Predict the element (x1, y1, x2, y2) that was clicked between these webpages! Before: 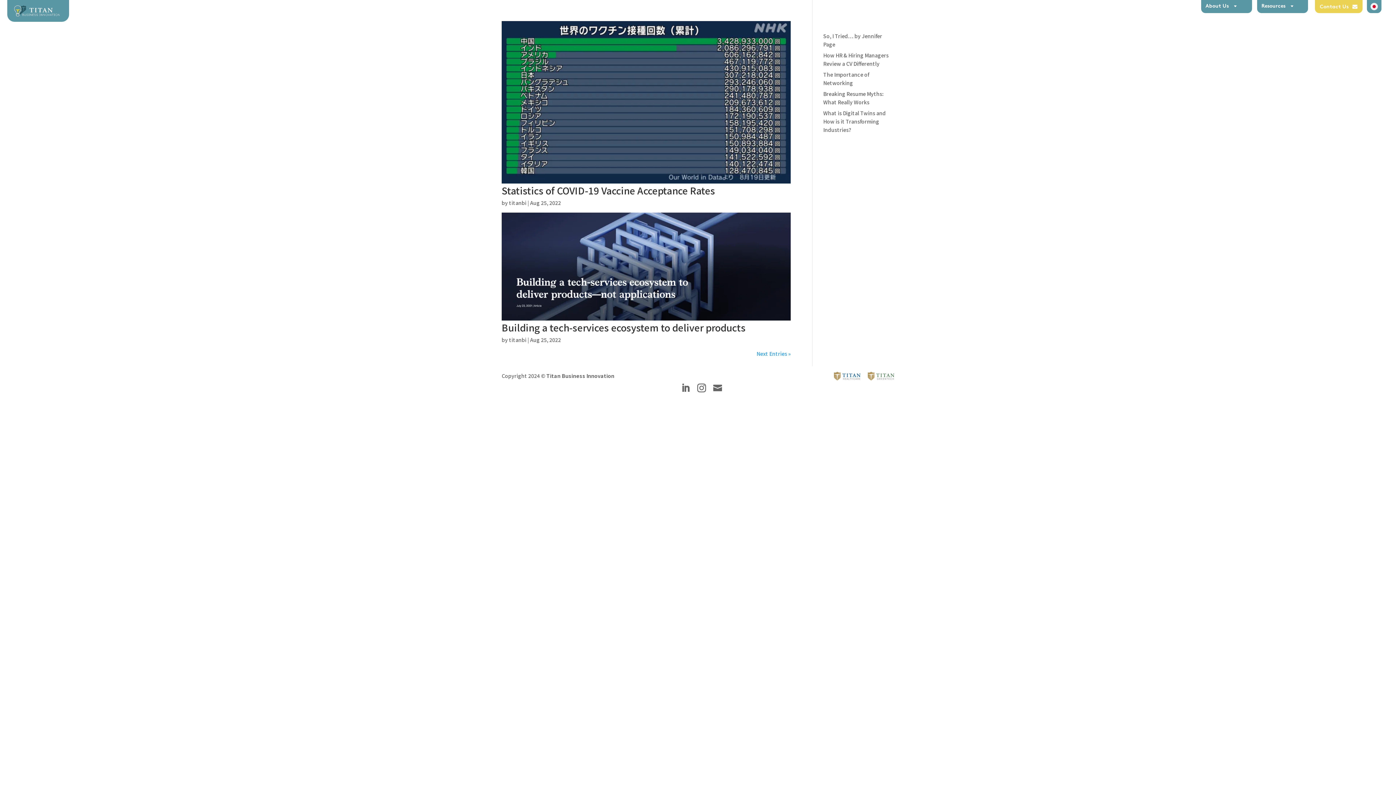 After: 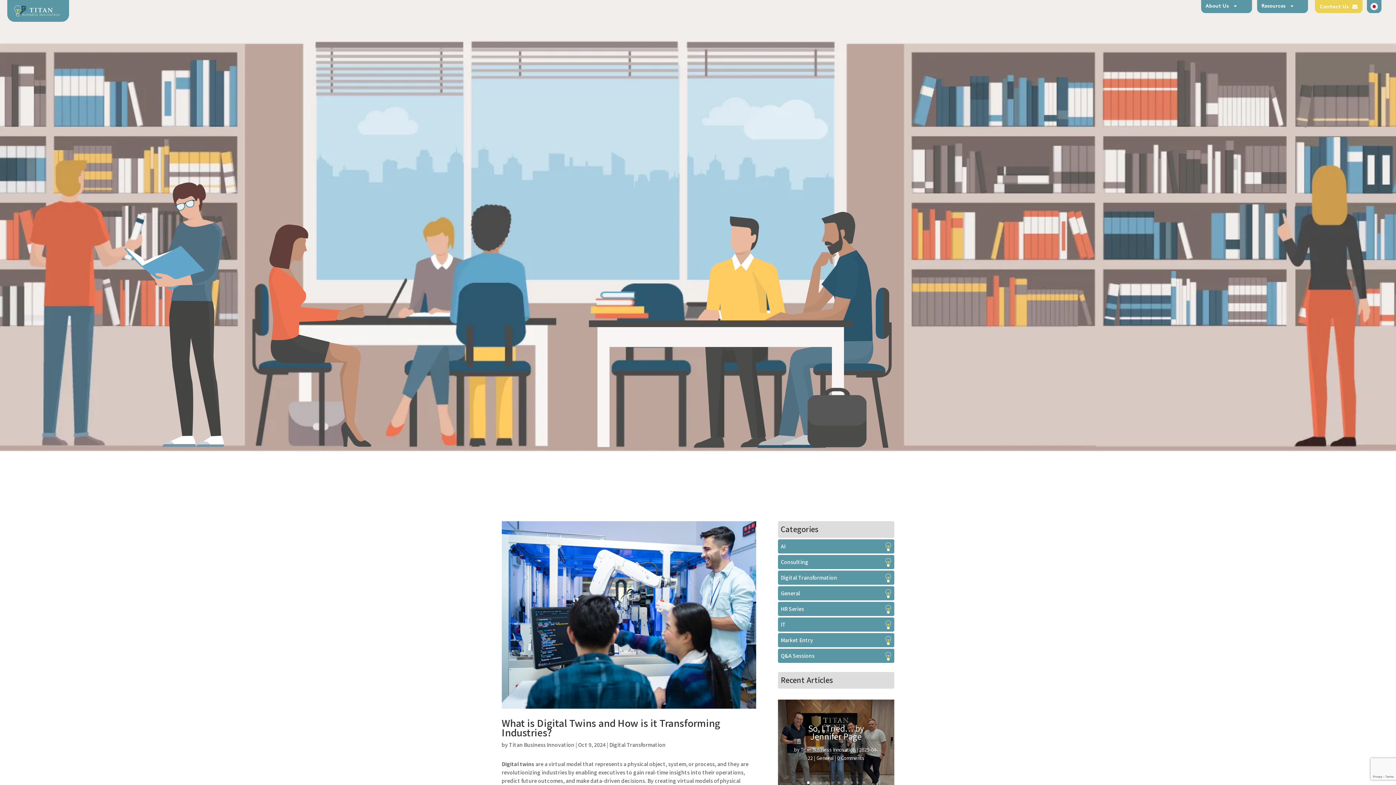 Action: bbox: (823, 109, 886, 133) label: What is Digital Twins and How is it Transforming Industries?